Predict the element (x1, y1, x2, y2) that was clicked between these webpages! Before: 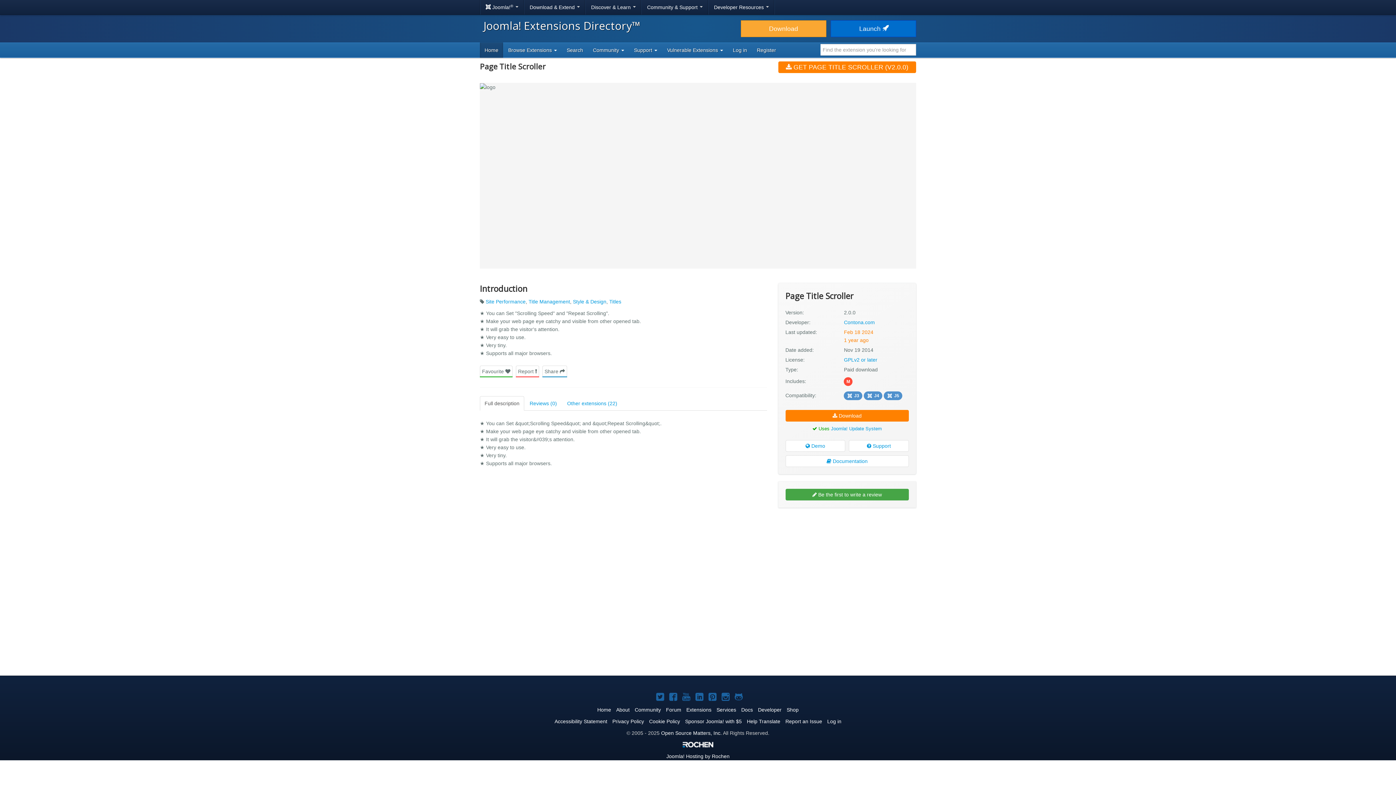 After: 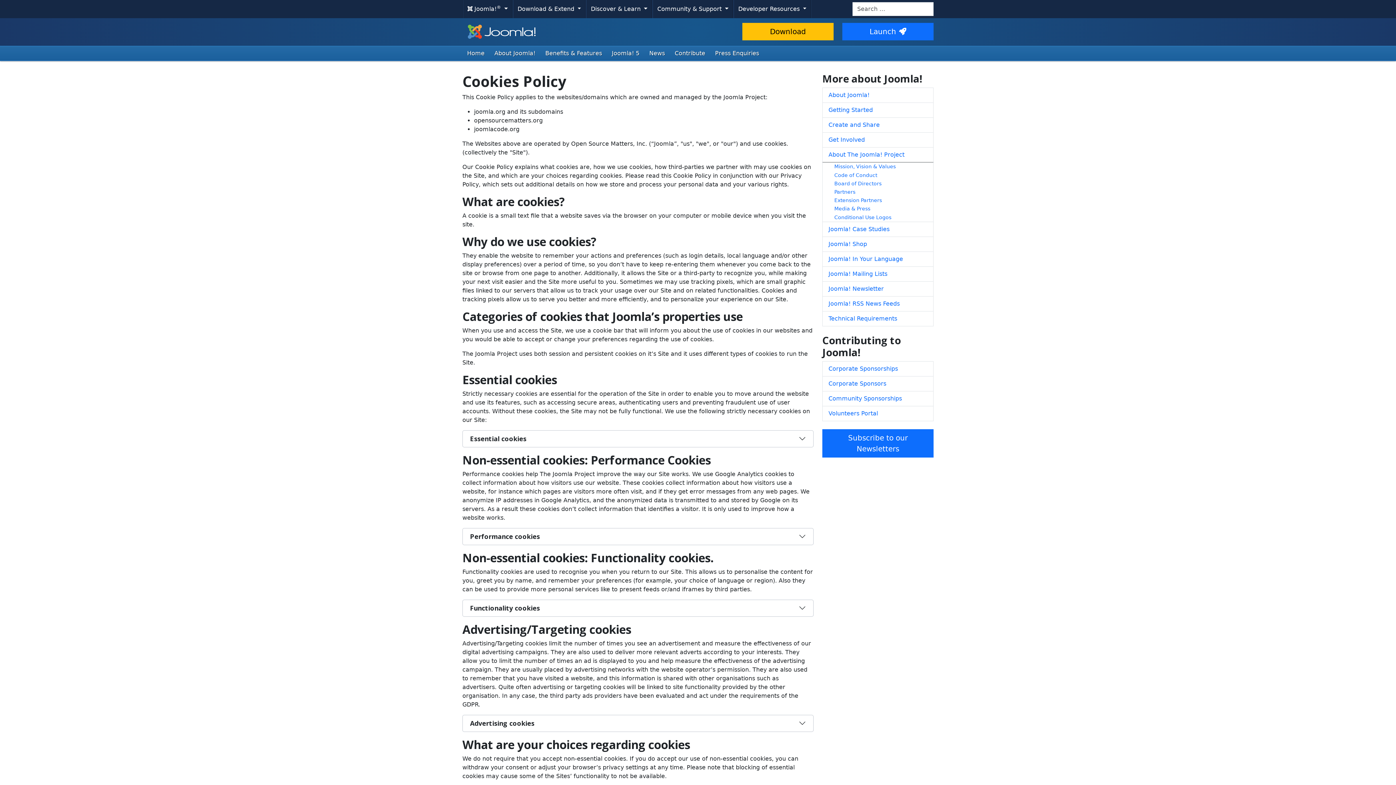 Action: label: Cookie Policy bbox: (649, 718, 680, 724)